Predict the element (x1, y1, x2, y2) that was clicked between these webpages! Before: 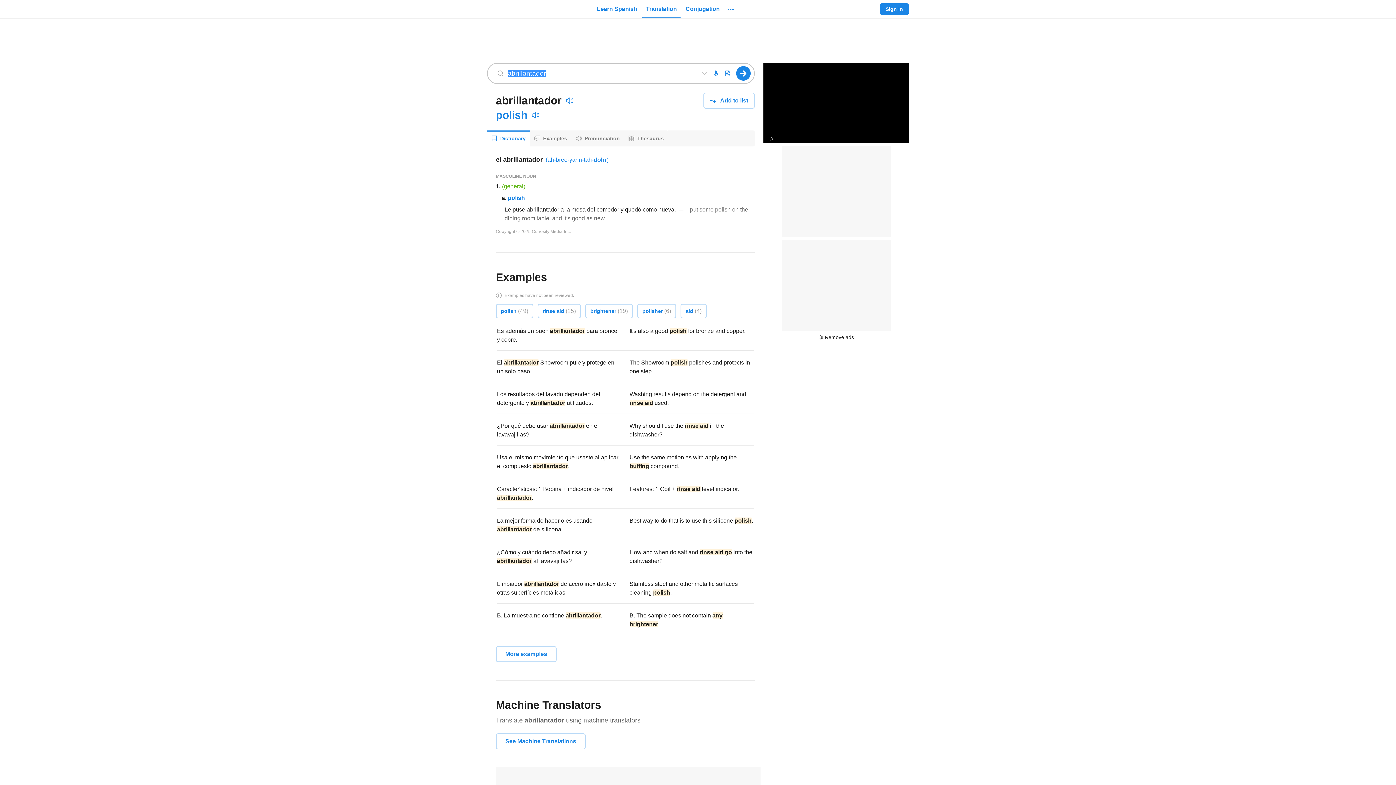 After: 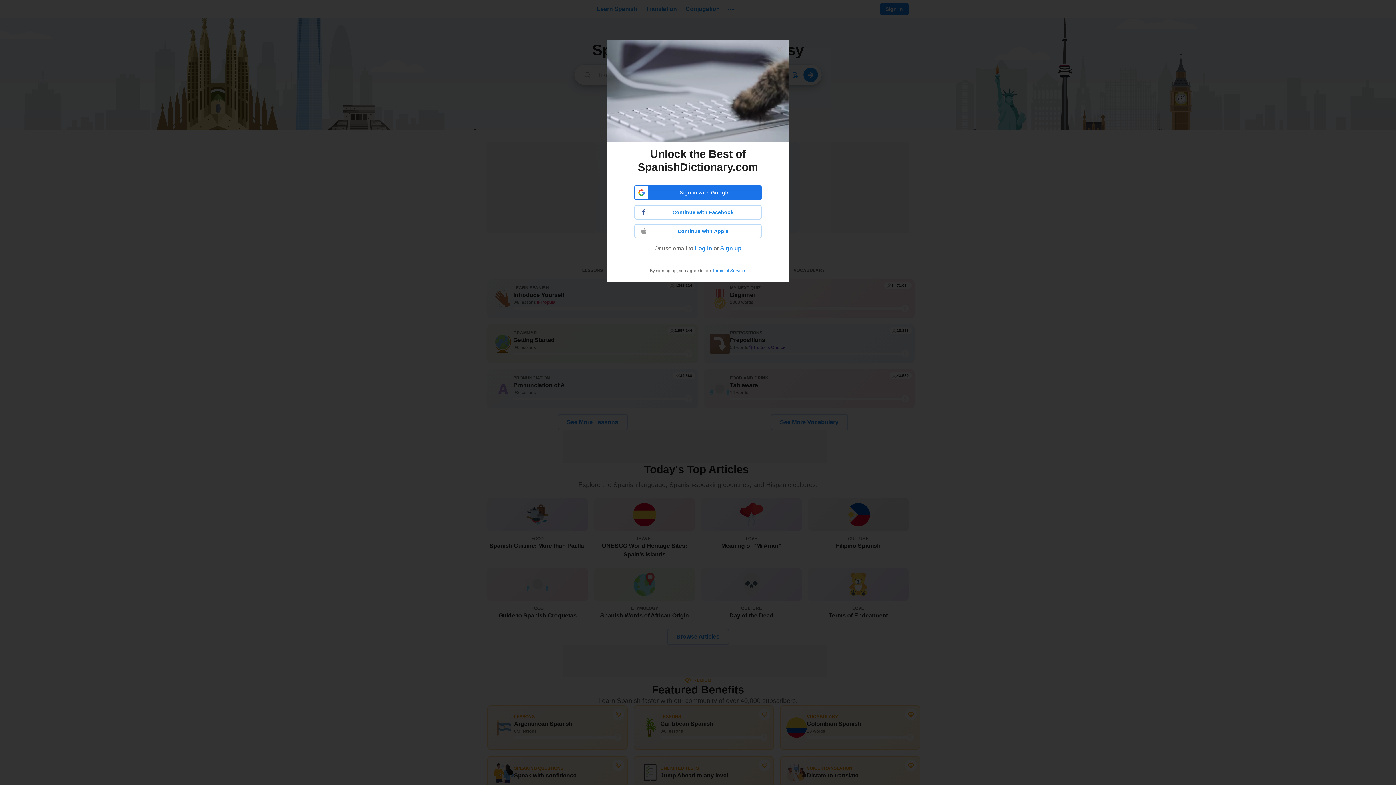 Action: bbox: (496, 228, 754, 234) label: Copyright © 2025 Curiosity Media Inc.